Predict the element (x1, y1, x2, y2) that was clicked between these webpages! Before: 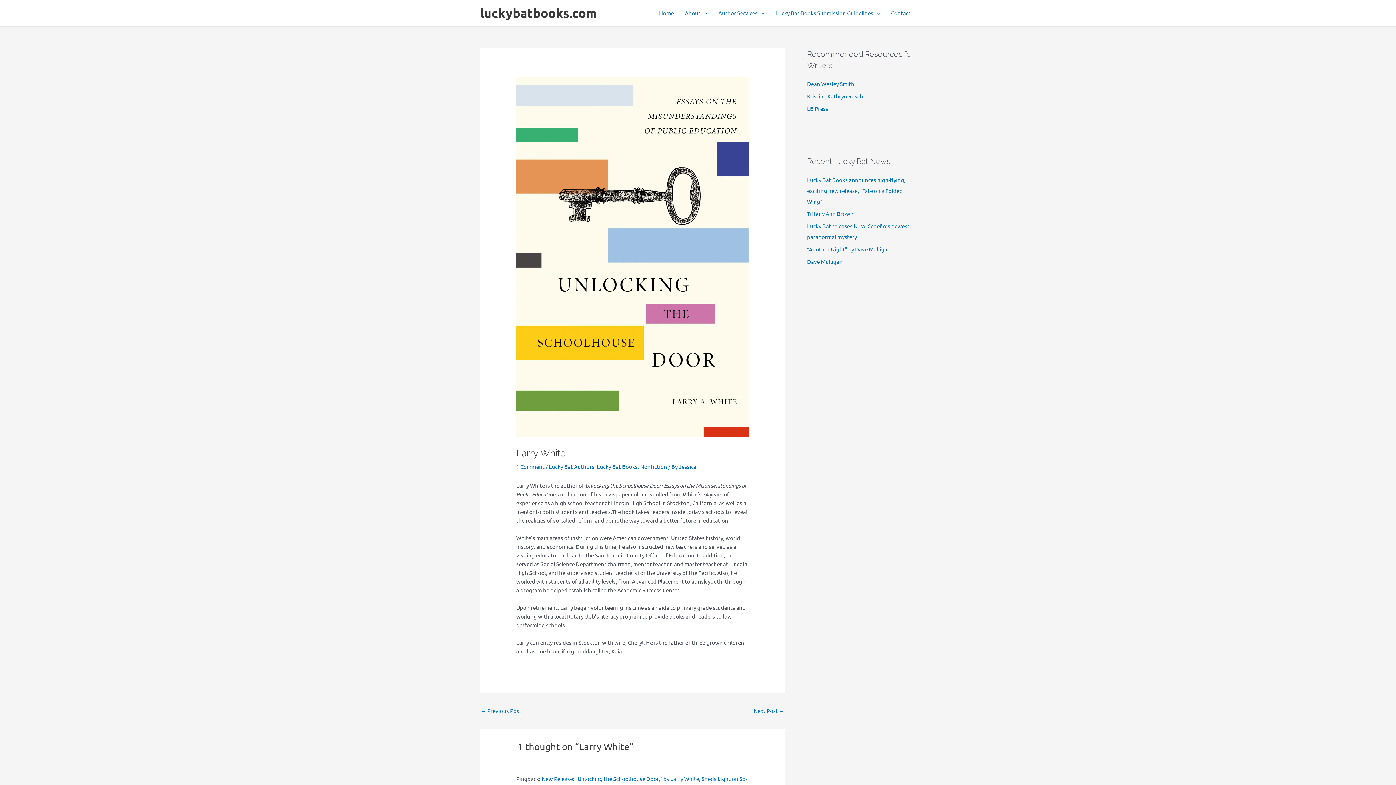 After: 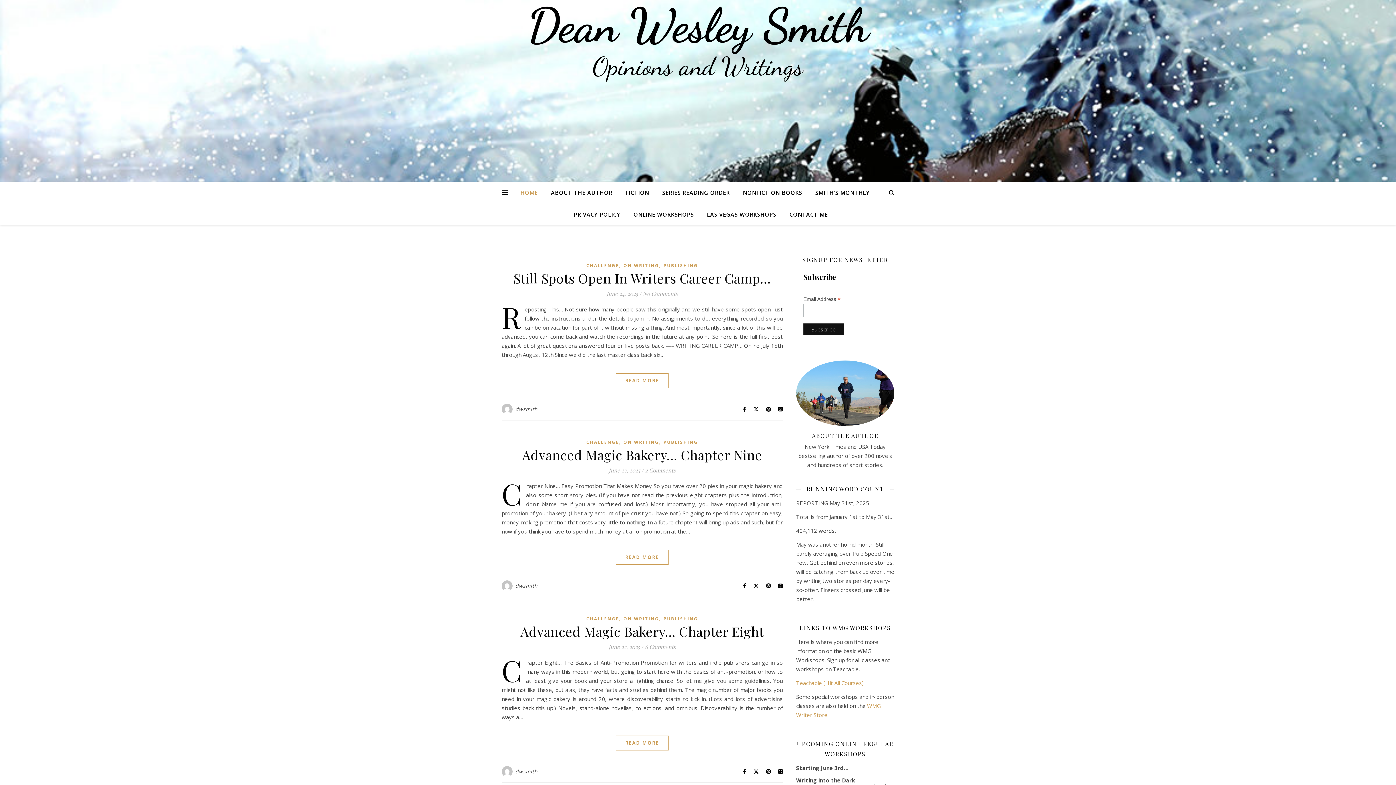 Action: label: Dean Wesley Smith bbox: (807, 80, 854, 87)